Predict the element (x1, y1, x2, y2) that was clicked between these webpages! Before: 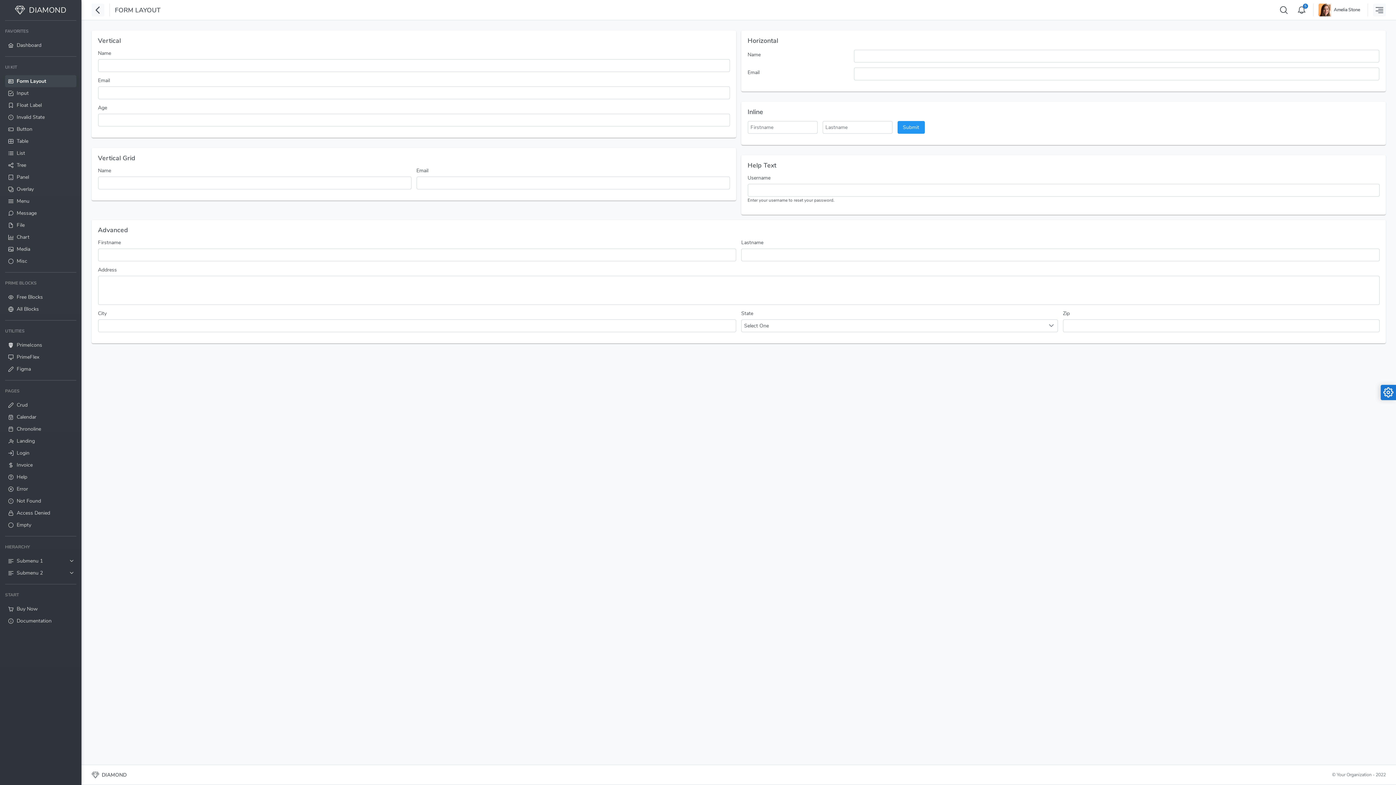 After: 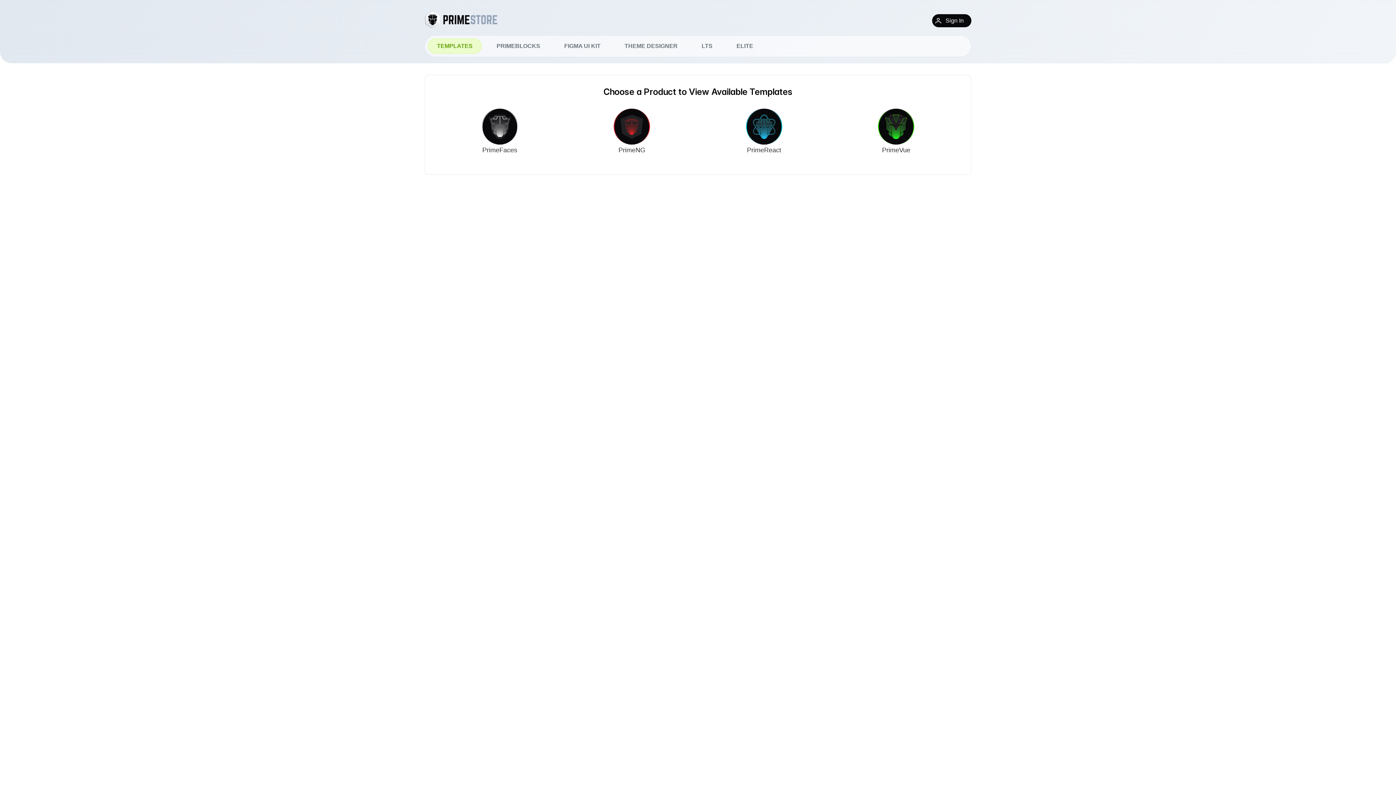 Action: label: Buy Now bbox: (5, 603, 76, 615)